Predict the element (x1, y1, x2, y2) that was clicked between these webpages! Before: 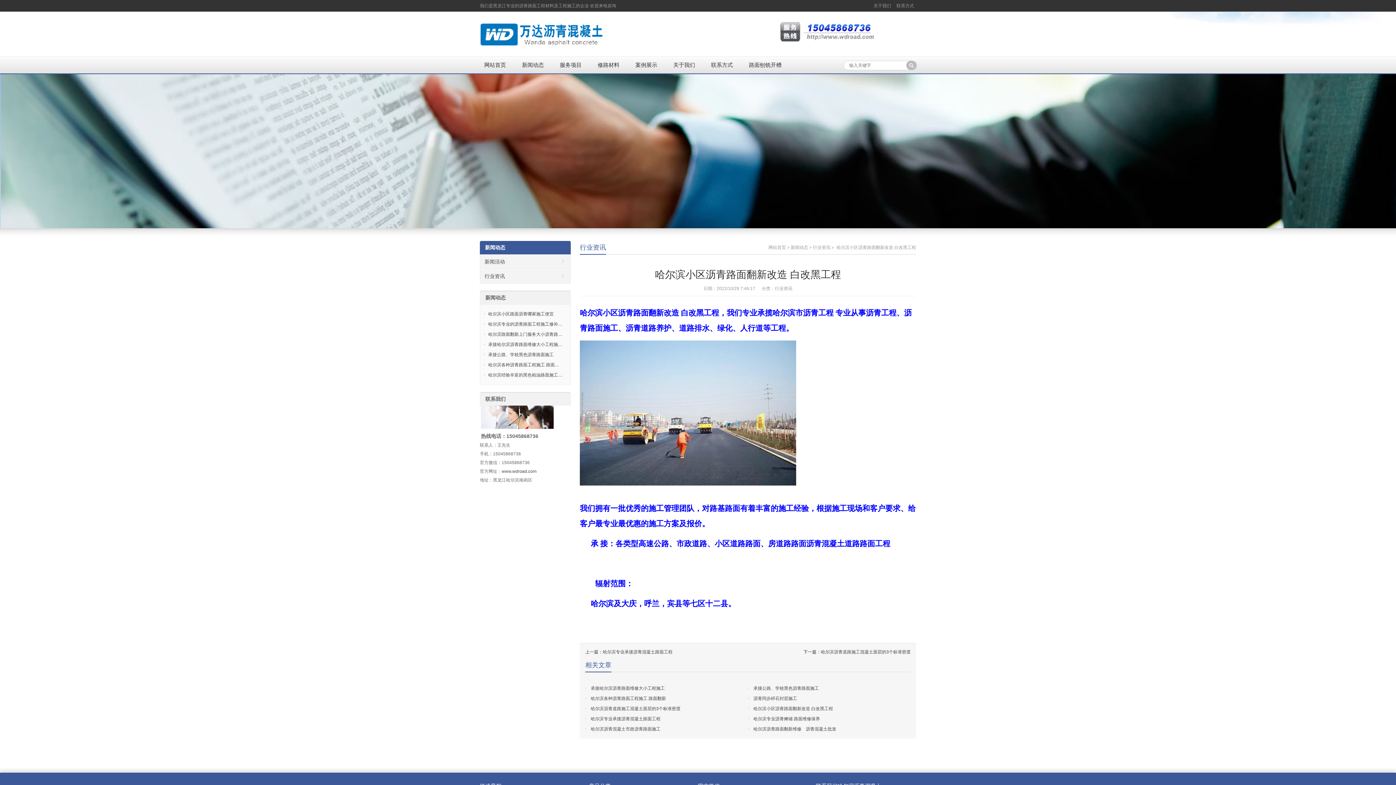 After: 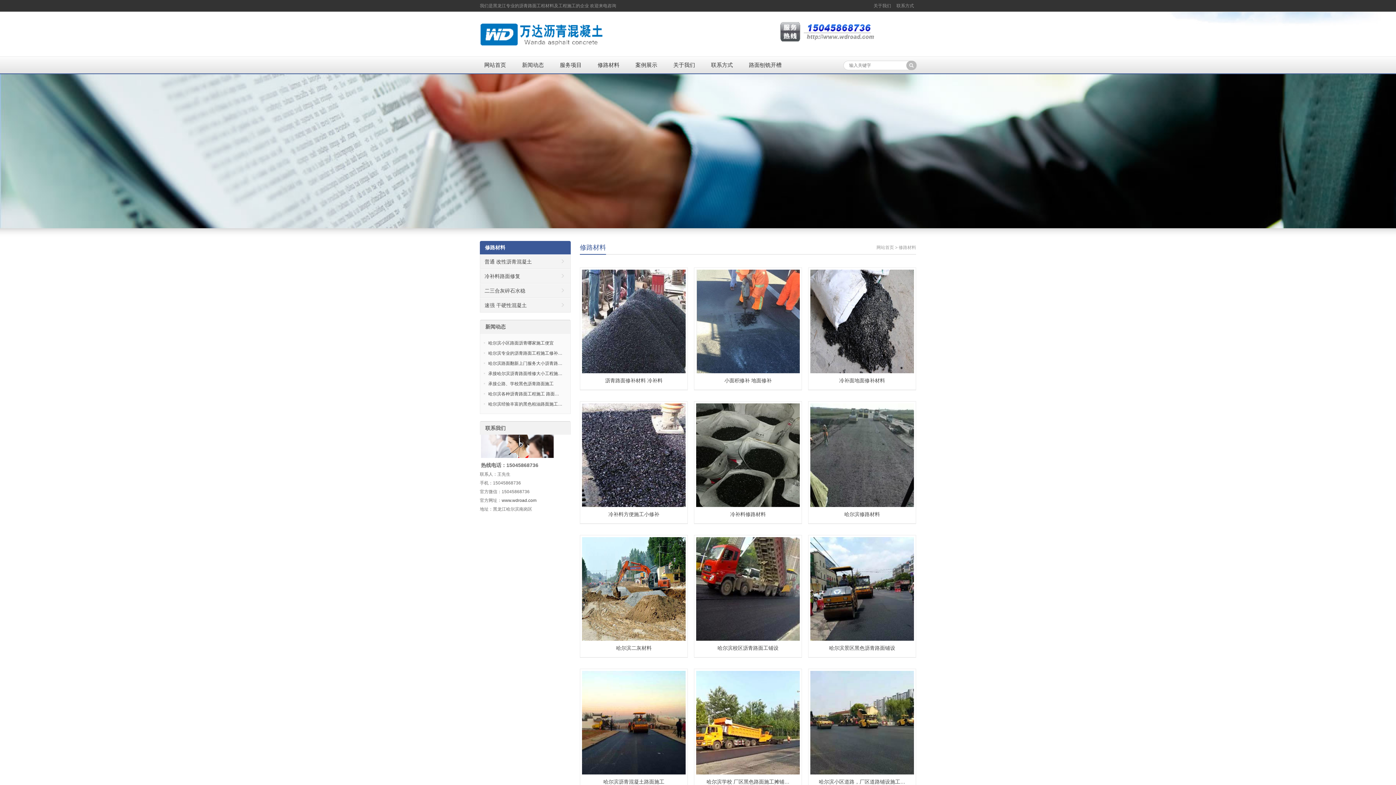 Action: label: 修路材料 bbox: (593, 56, 624, 73)